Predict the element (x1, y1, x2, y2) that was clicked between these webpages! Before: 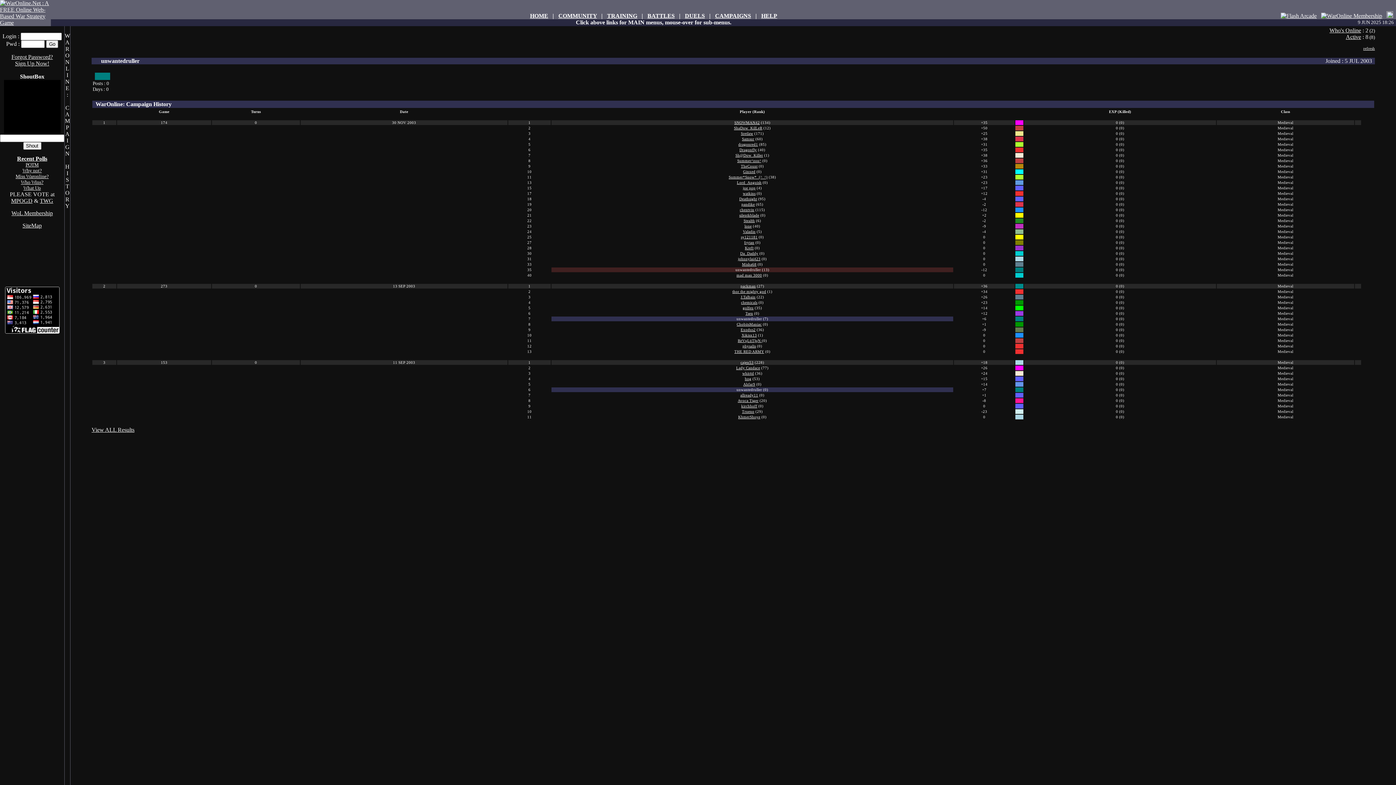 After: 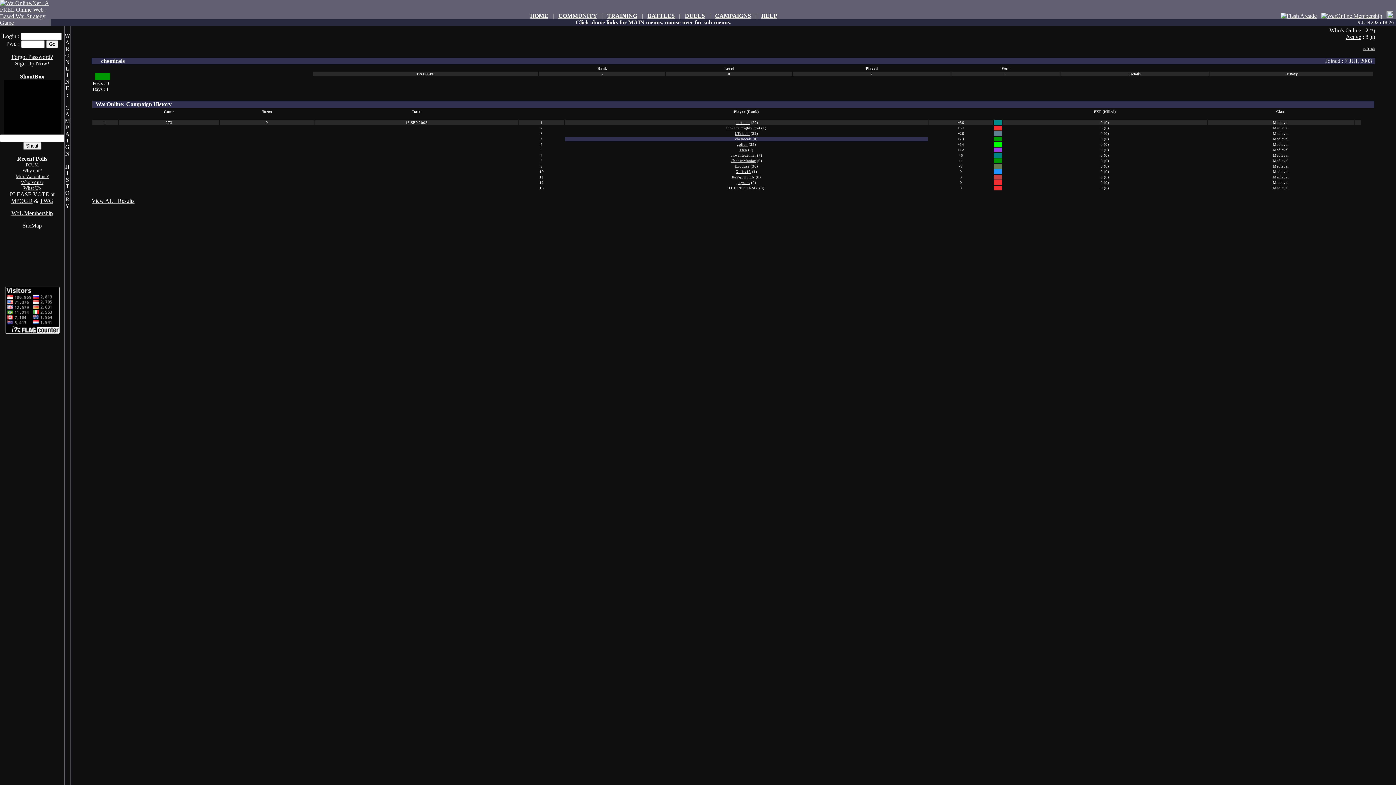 Action: bbox: (741, 300, 757, 304) label: chemicals